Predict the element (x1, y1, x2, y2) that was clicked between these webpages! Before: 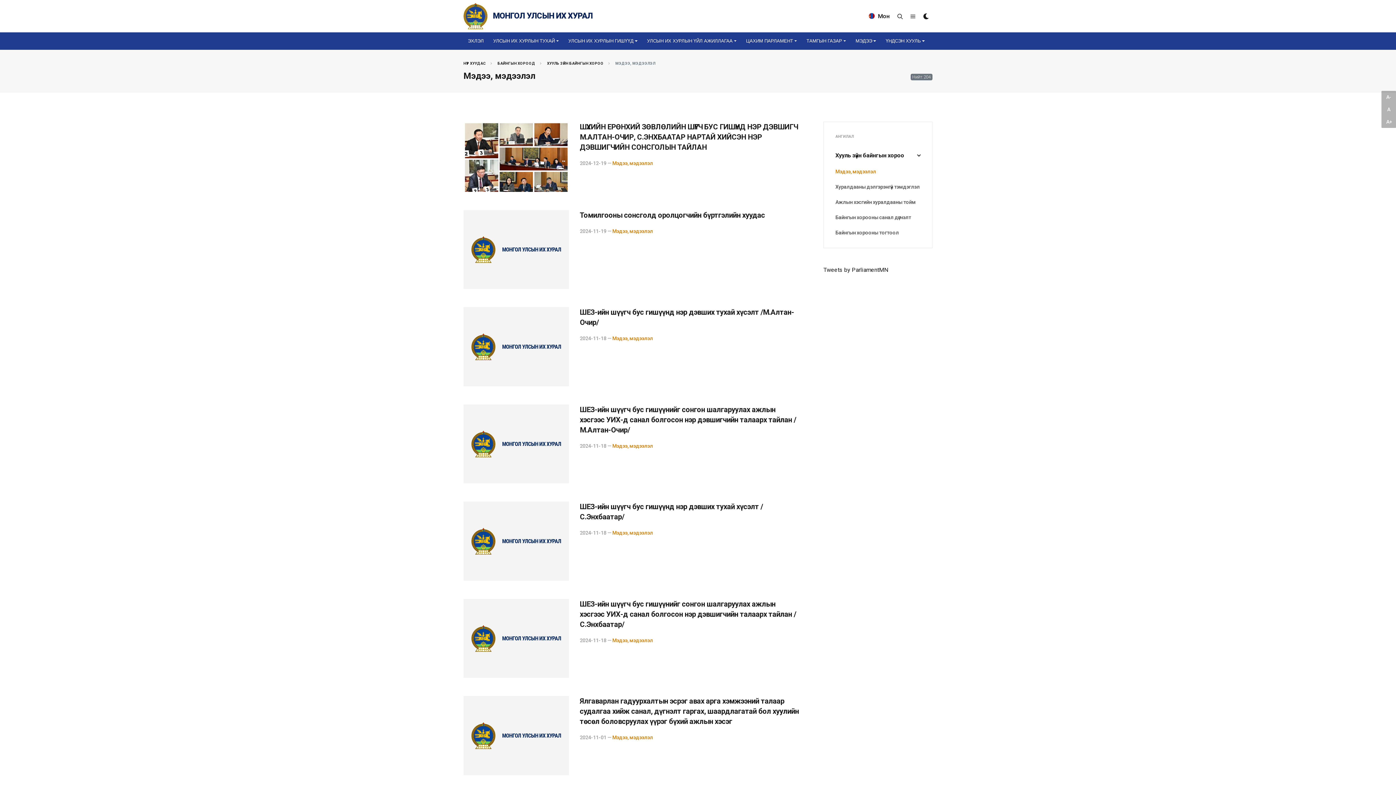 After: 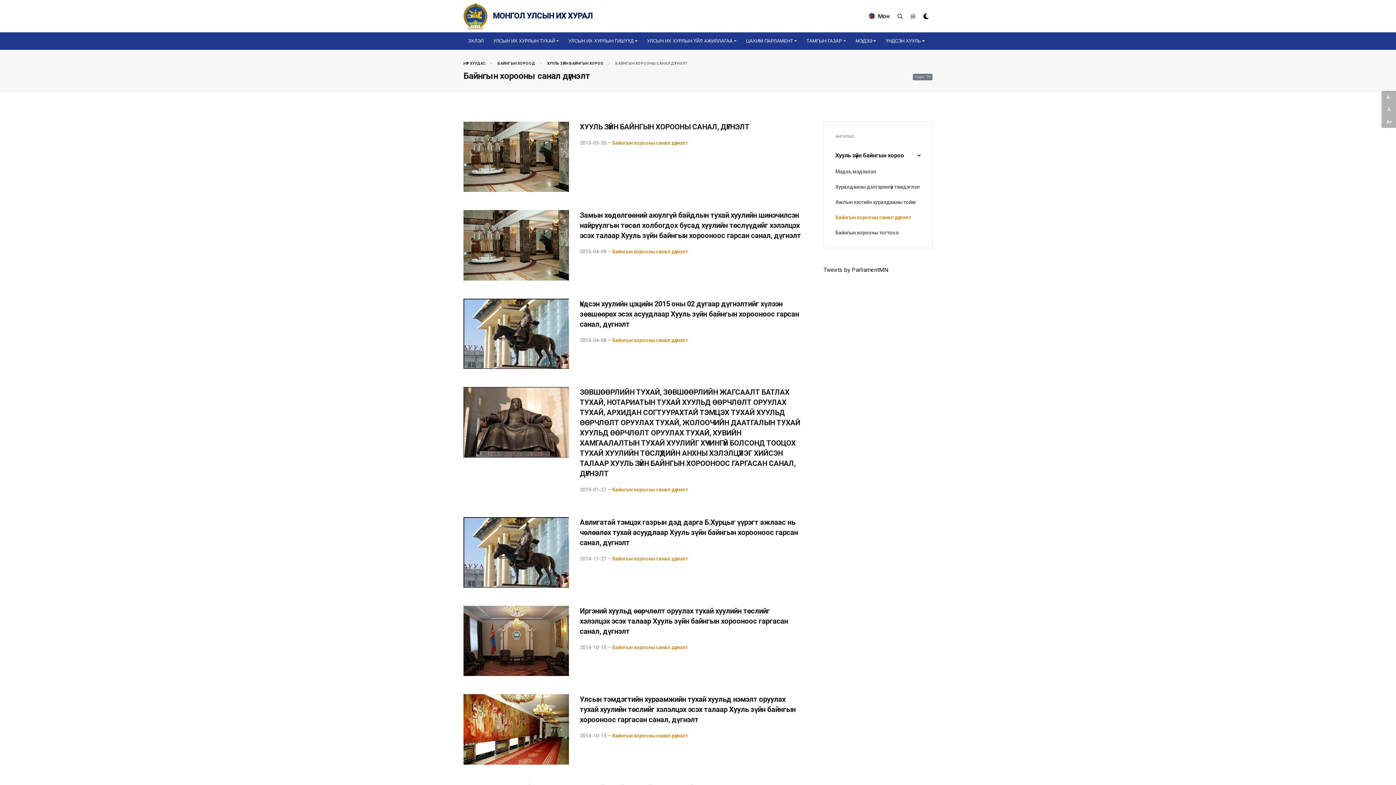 Action: bbox: (835, 213, 920, 221) label: Байнгын хорооны санал дүгнэлт